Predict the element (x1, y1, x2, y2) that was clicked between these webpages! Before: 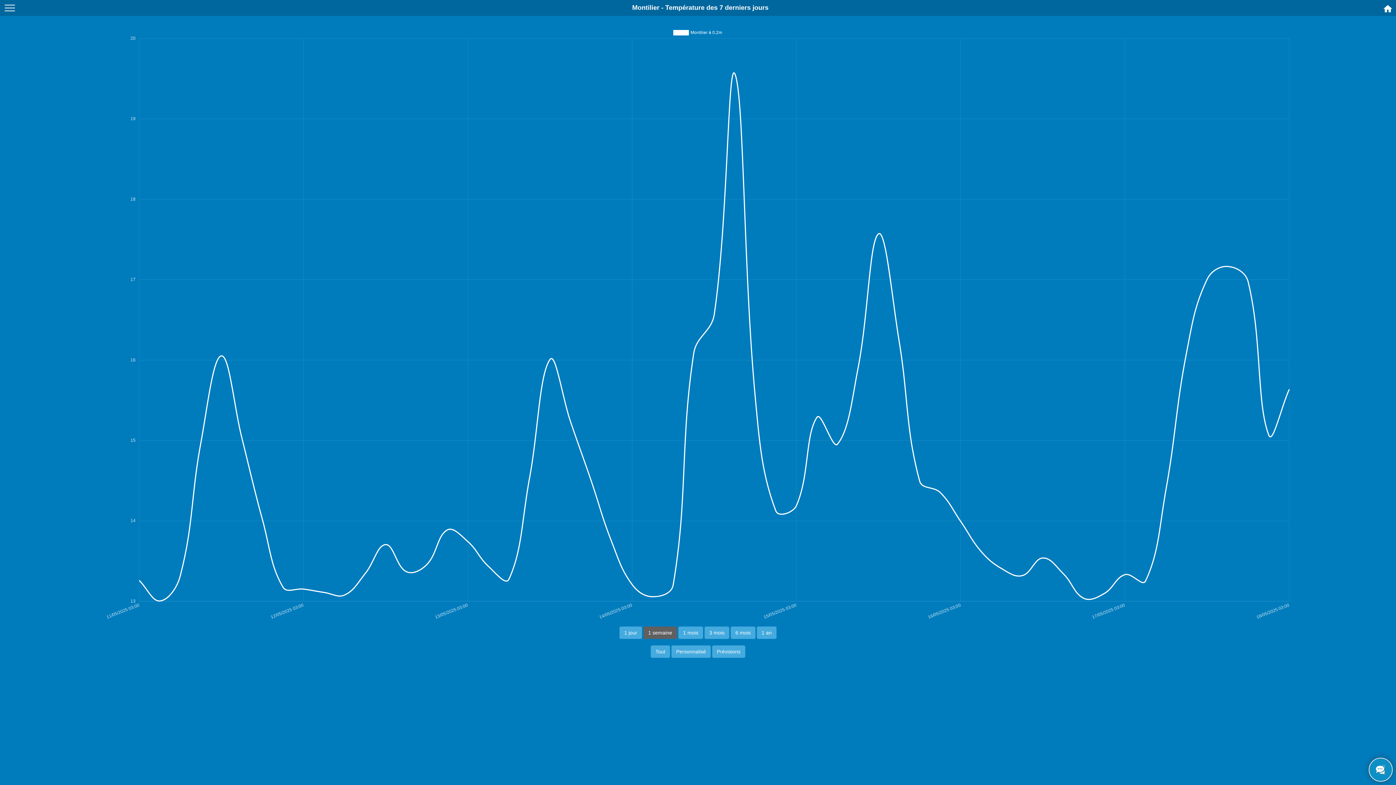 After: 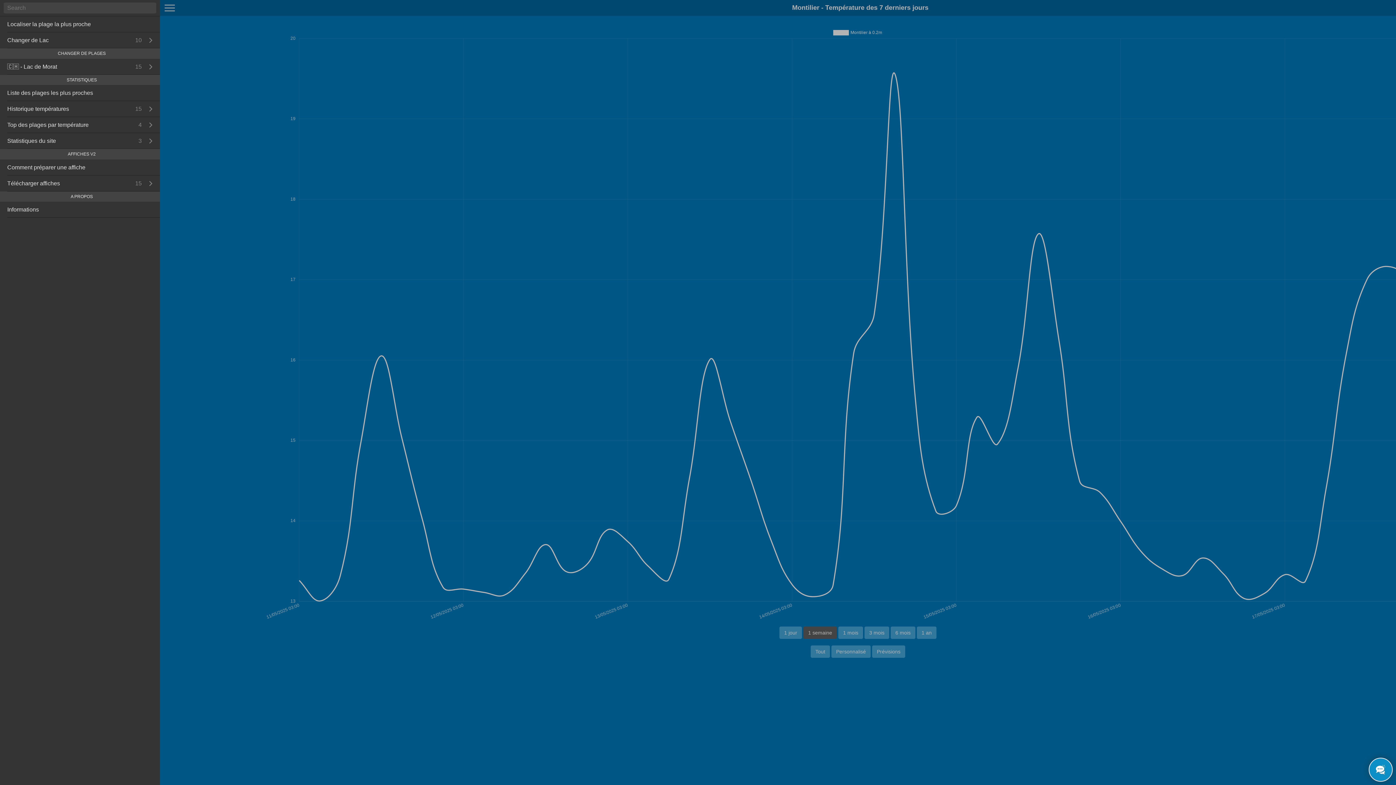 Action: bbox: (0, 0, 18, 15)